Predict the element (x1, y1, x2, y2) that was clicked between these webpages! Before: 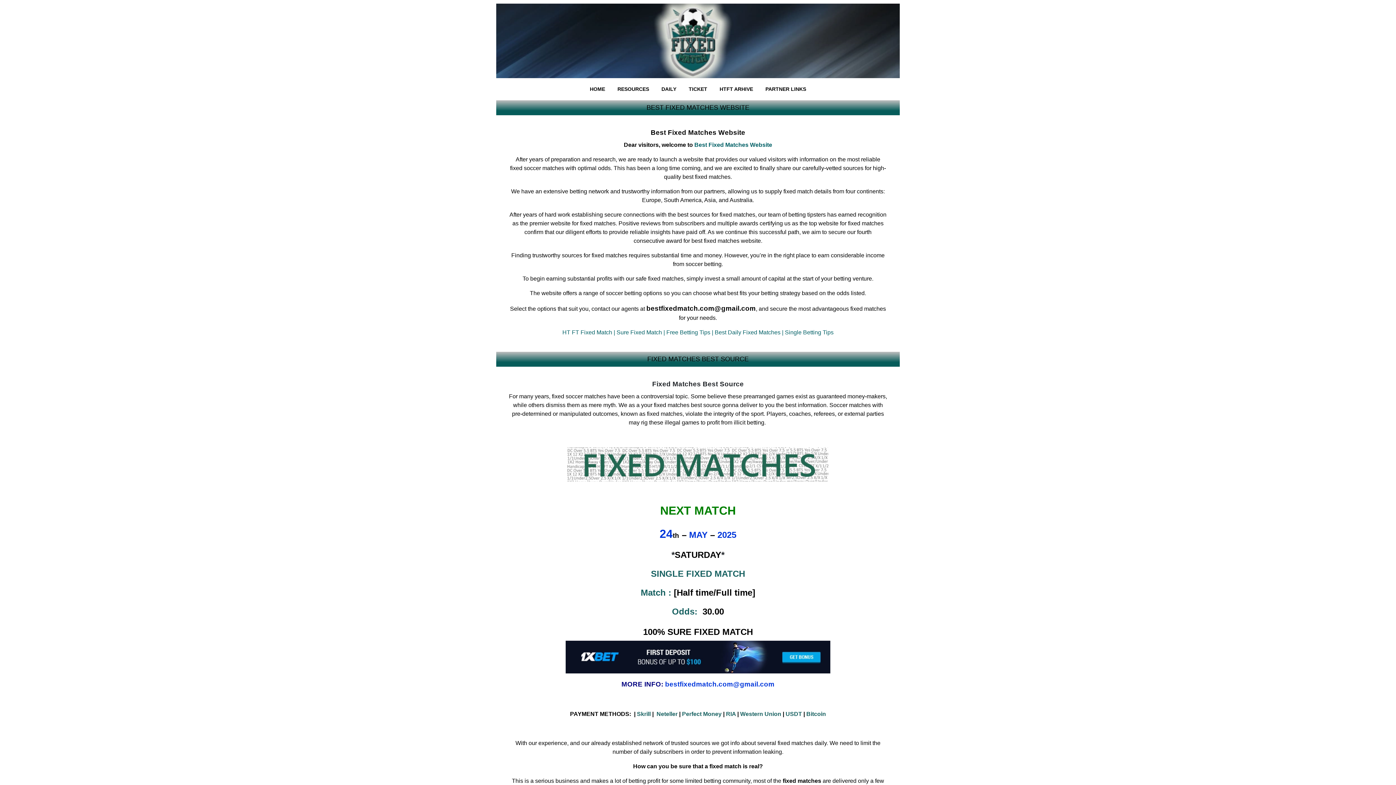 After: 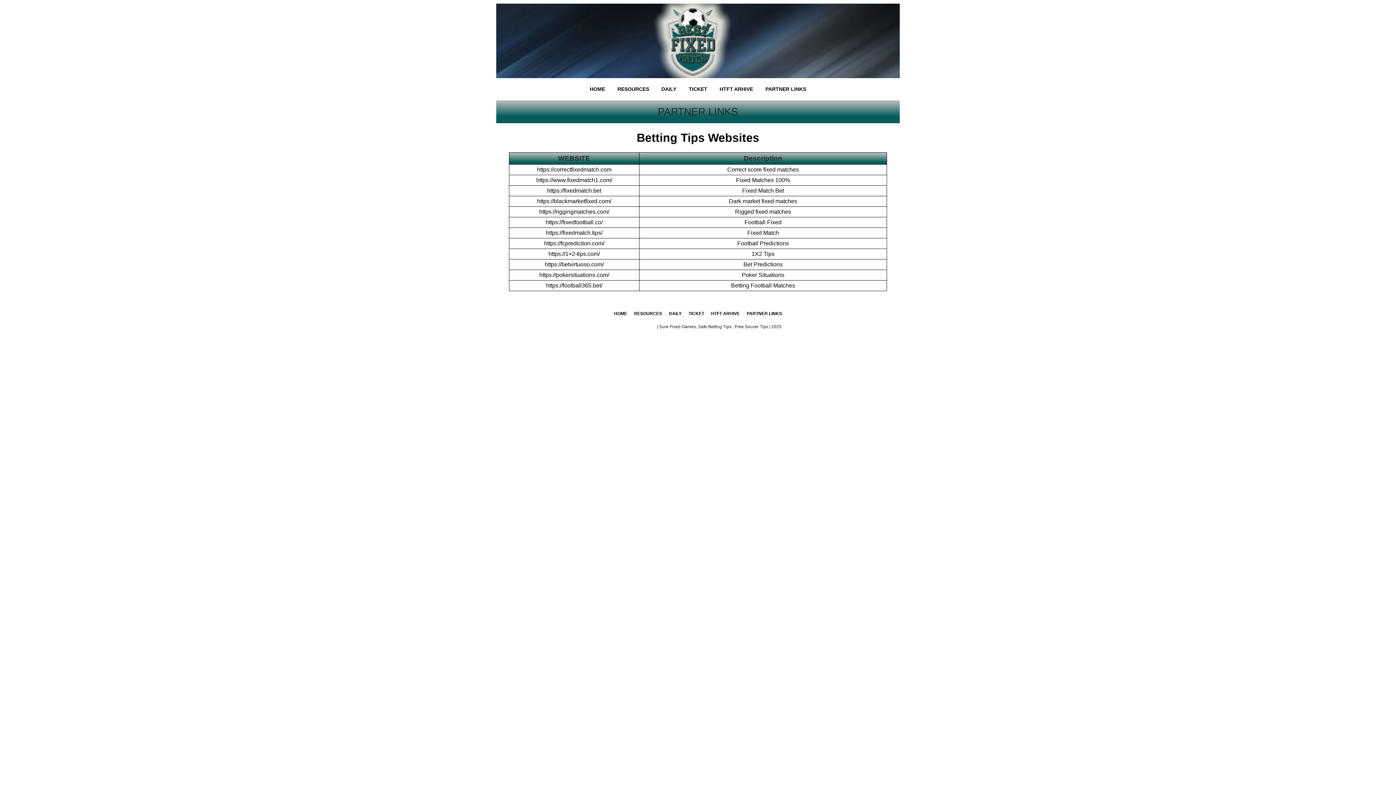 Action: label: PARTNER LINKS bbox: (760, 83, 811, 94)